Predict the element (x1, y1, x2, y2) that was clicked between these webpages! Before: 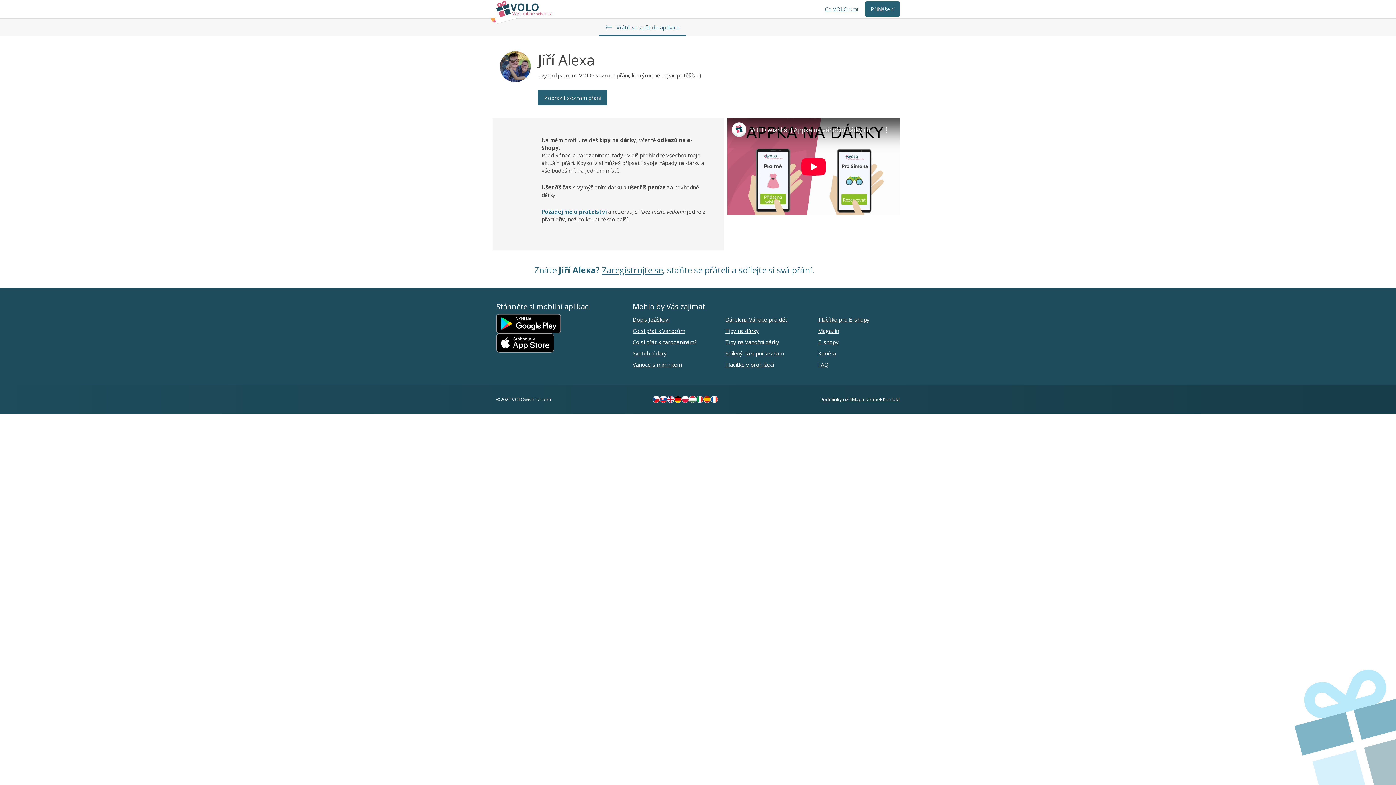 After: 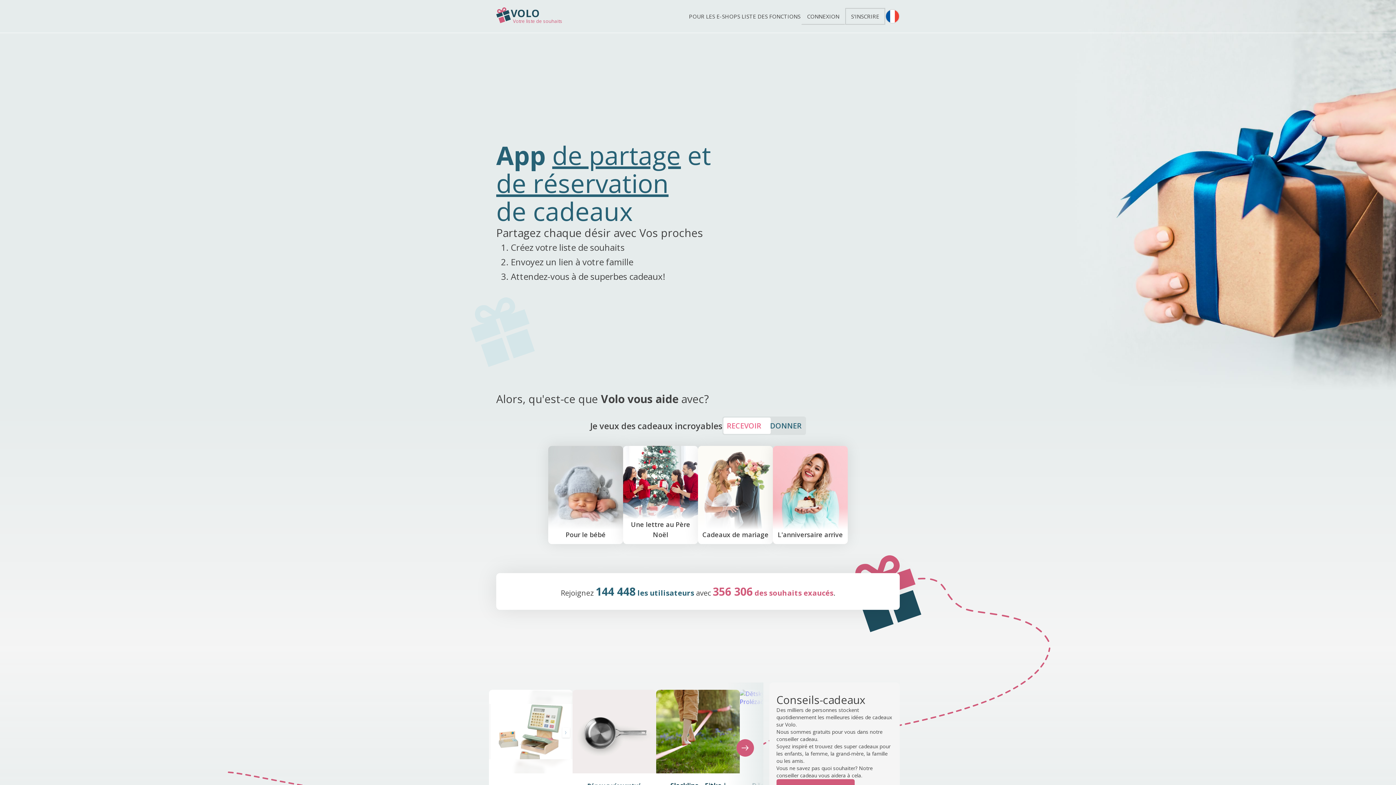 Action: bbox: (711, 396, 718, 403) label: FR